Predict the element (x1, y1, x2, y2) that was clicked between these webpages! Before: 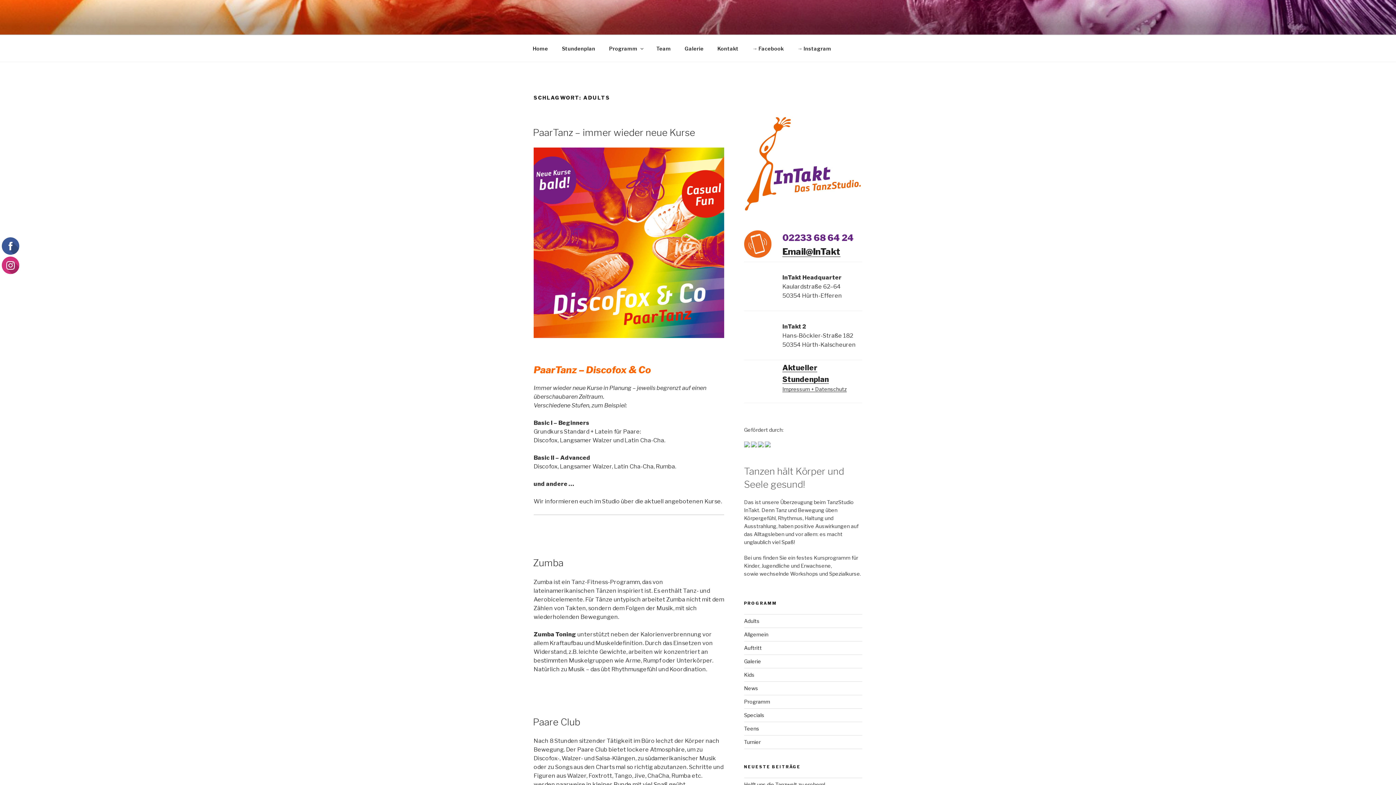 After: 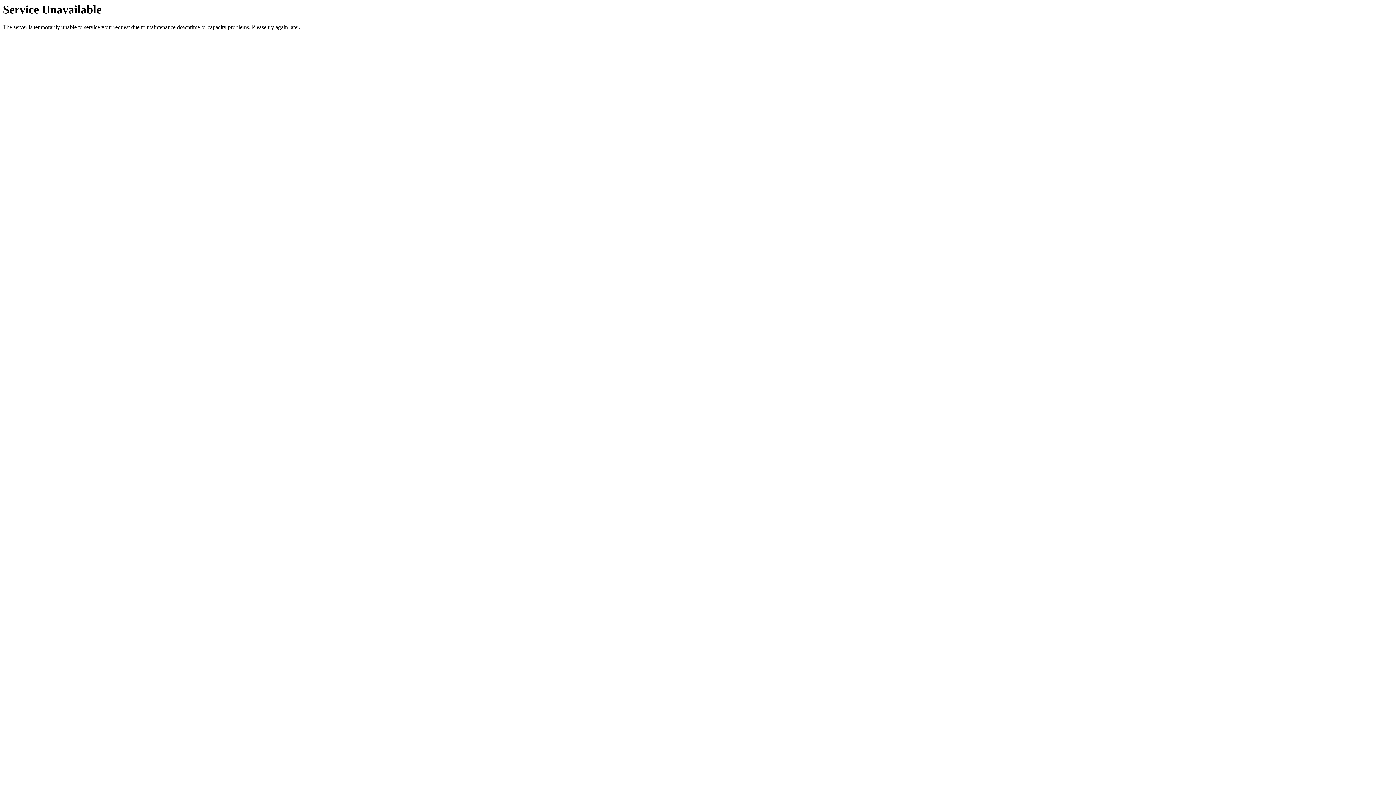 Action: label: Allgemein bbox: (744, 631, 768, 637)